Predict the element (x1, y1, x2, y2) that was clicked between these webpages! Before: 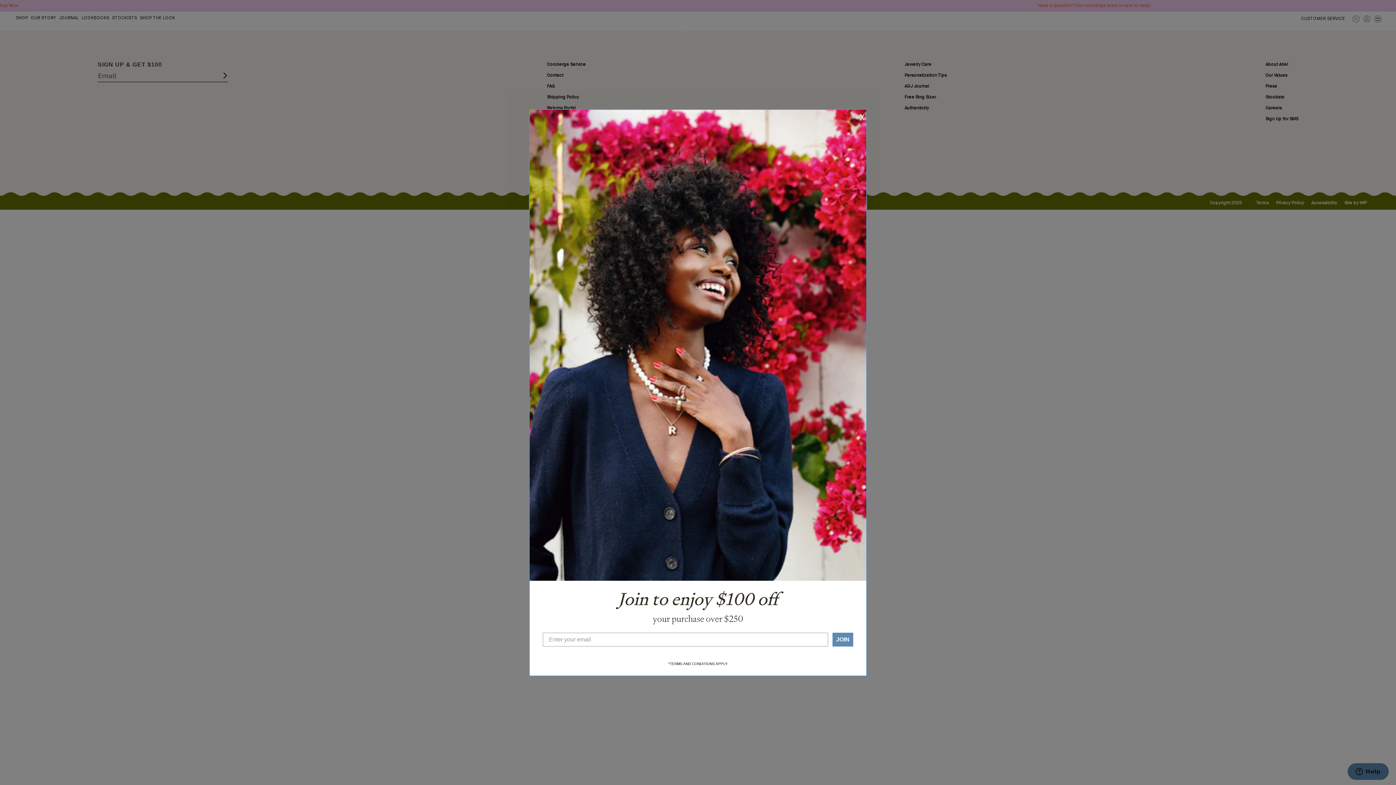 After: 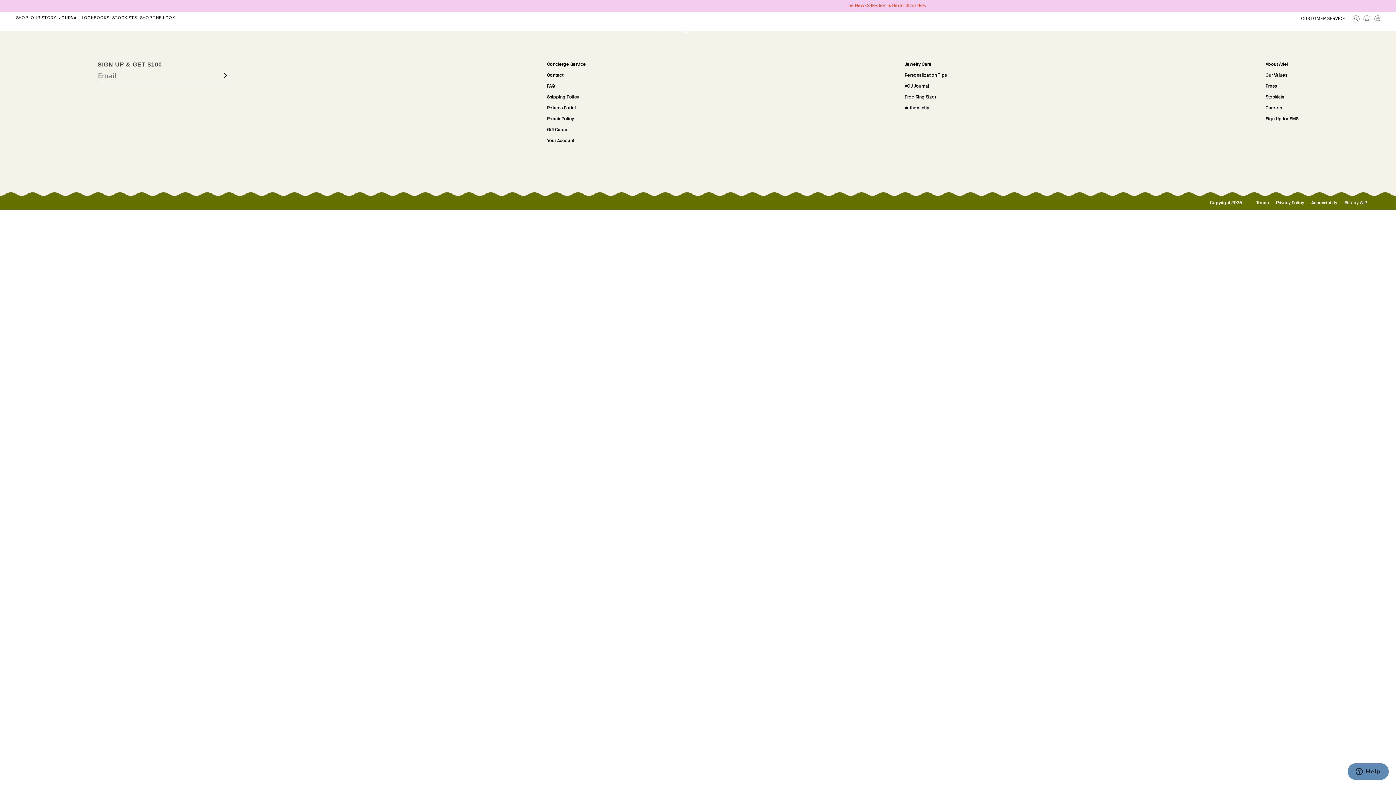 Action: bbox: (860, 111, 864, 124) label: X